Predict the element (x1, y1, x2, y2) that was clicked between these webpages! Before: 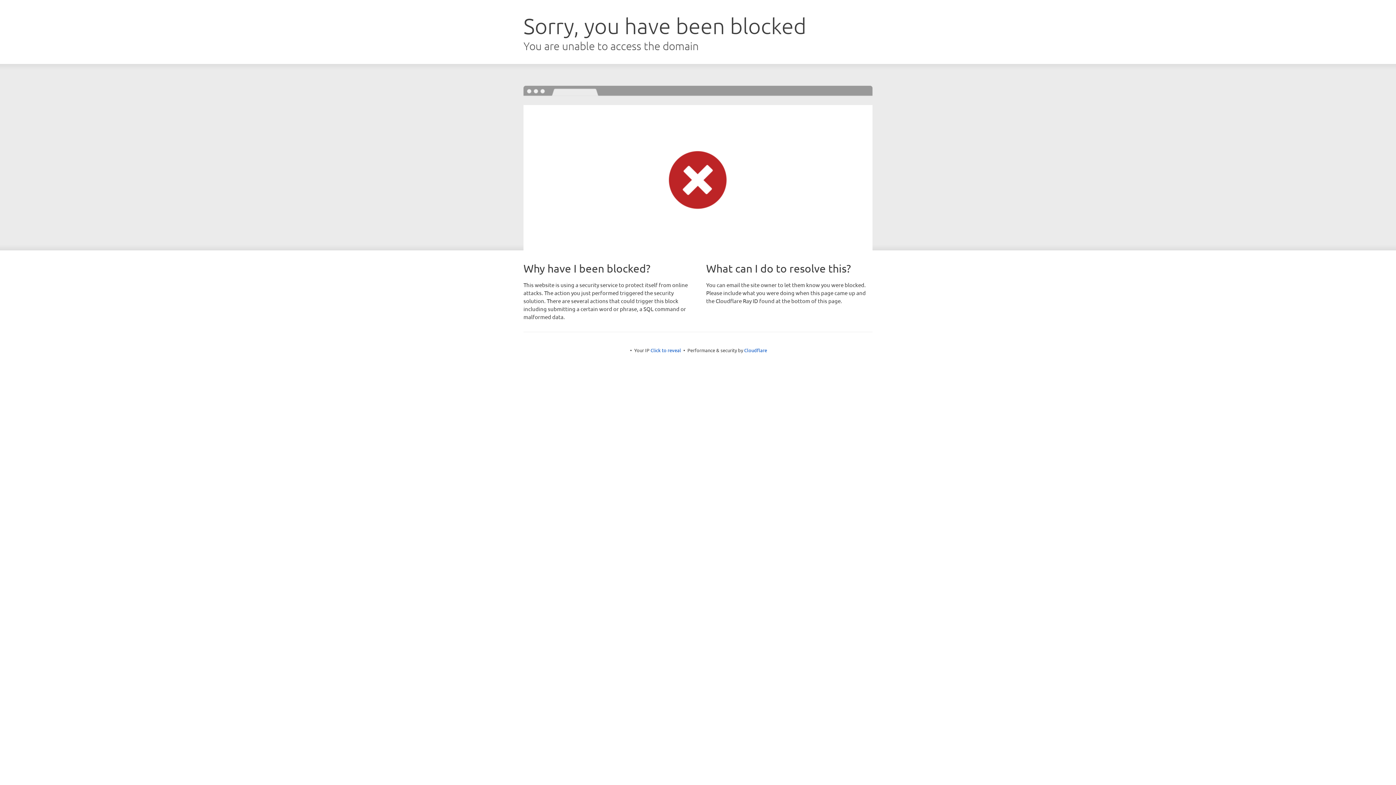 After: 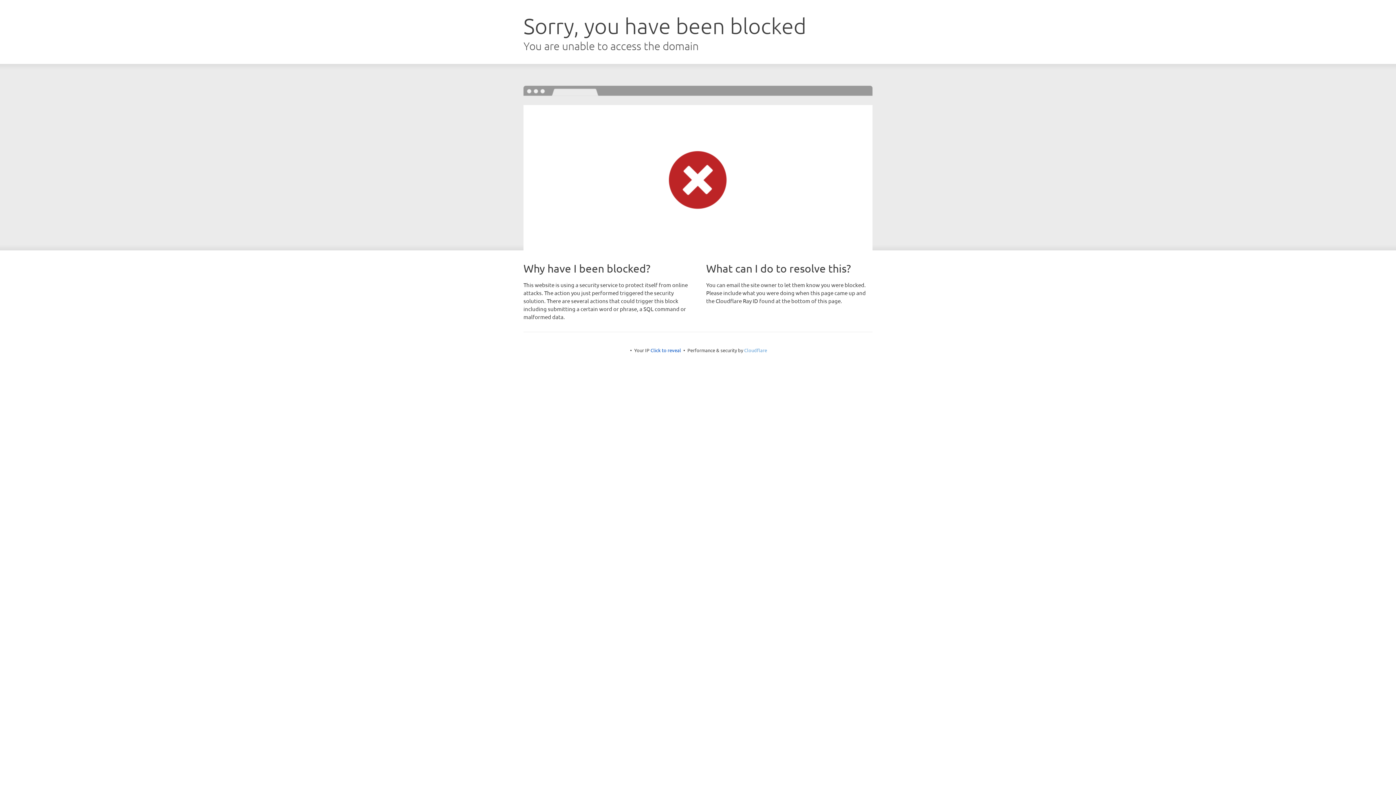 Action: bbox: (744, 347, 767, 353) label: Cloudflare